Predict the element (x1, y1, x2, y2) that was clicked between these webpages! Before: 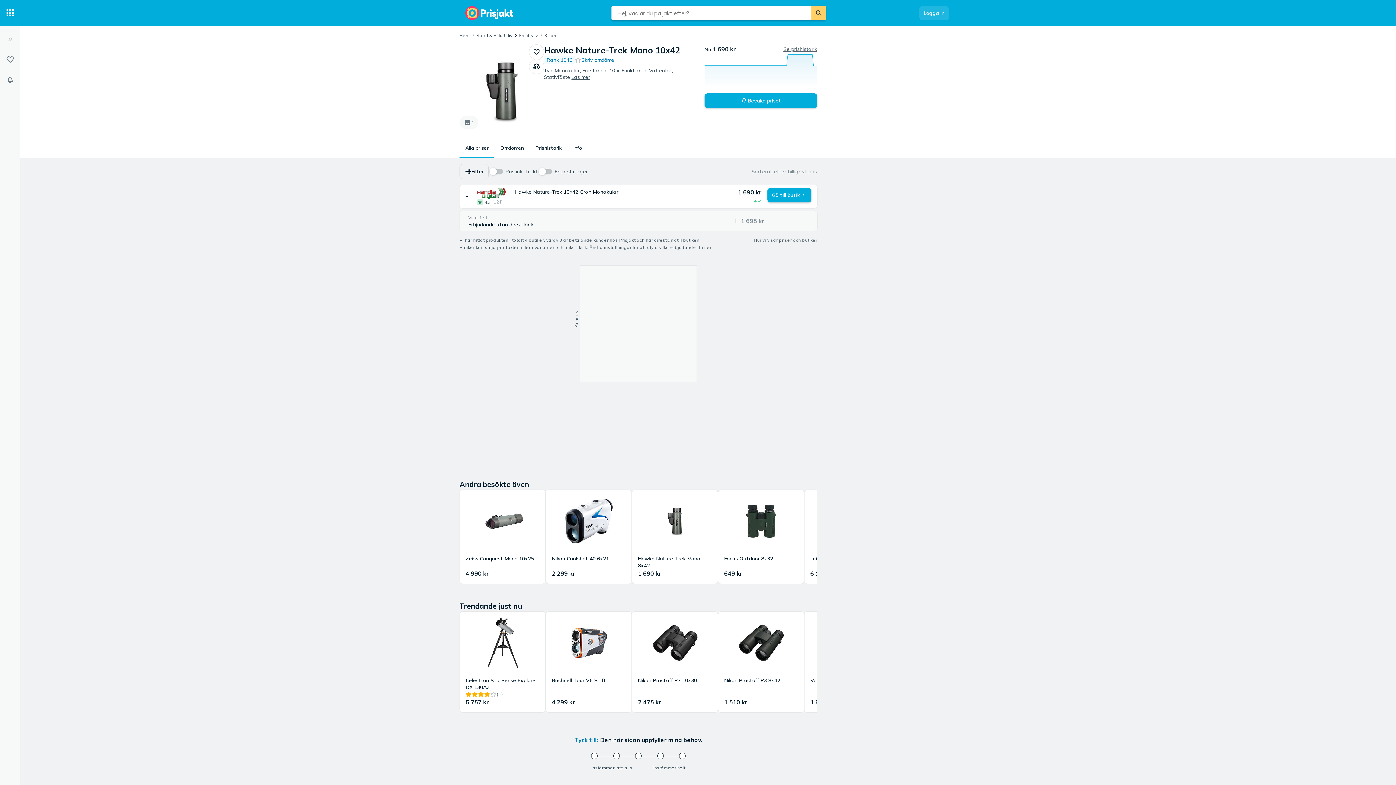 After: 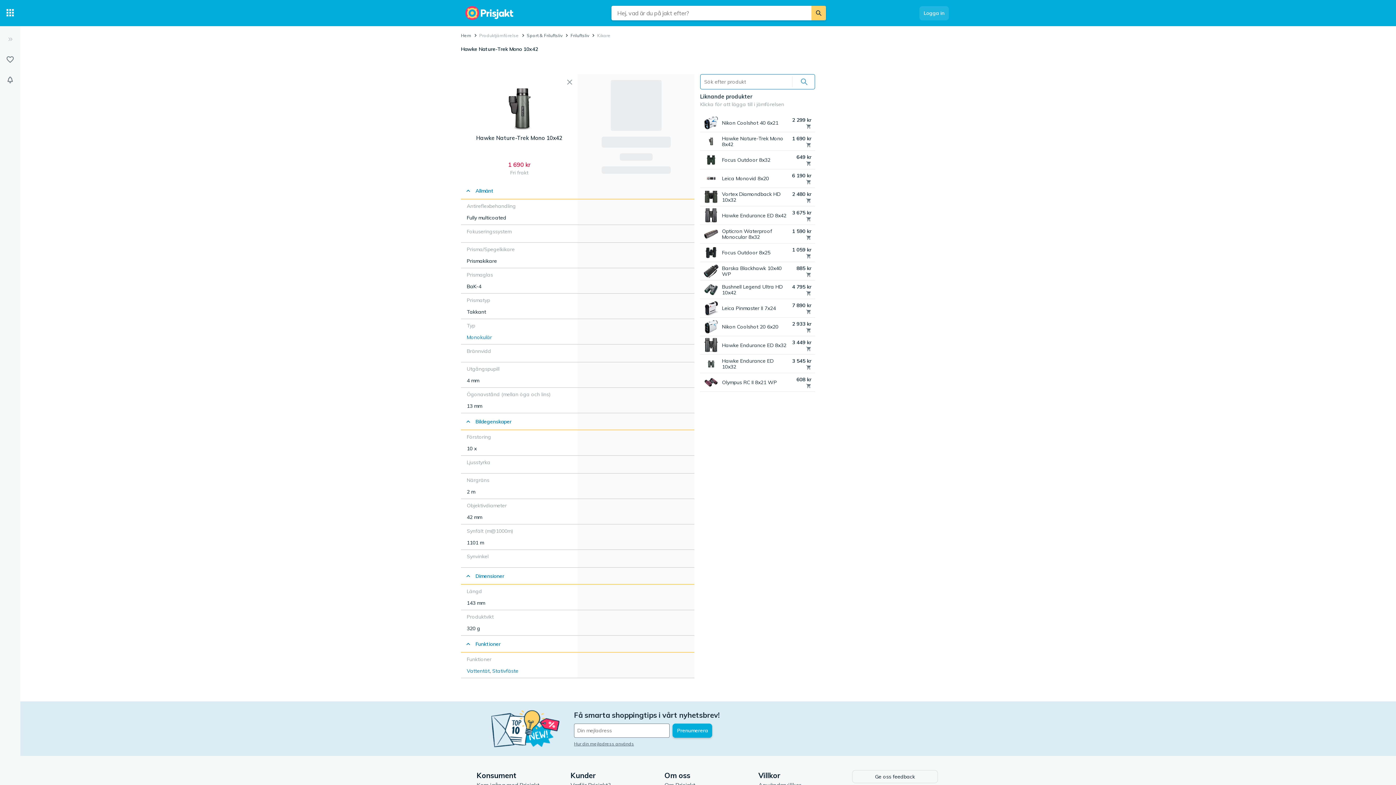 Action: bbox: (529, 59, 544, 73)